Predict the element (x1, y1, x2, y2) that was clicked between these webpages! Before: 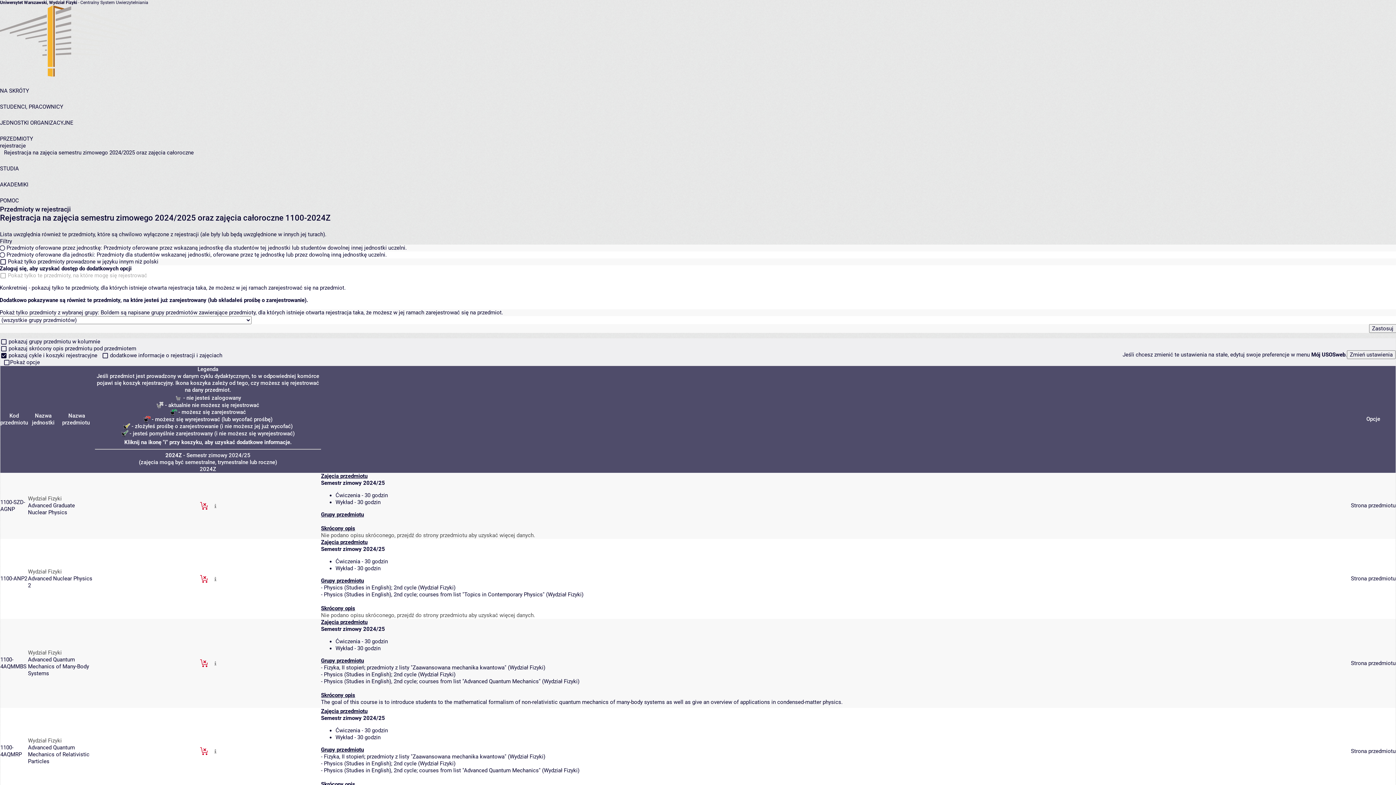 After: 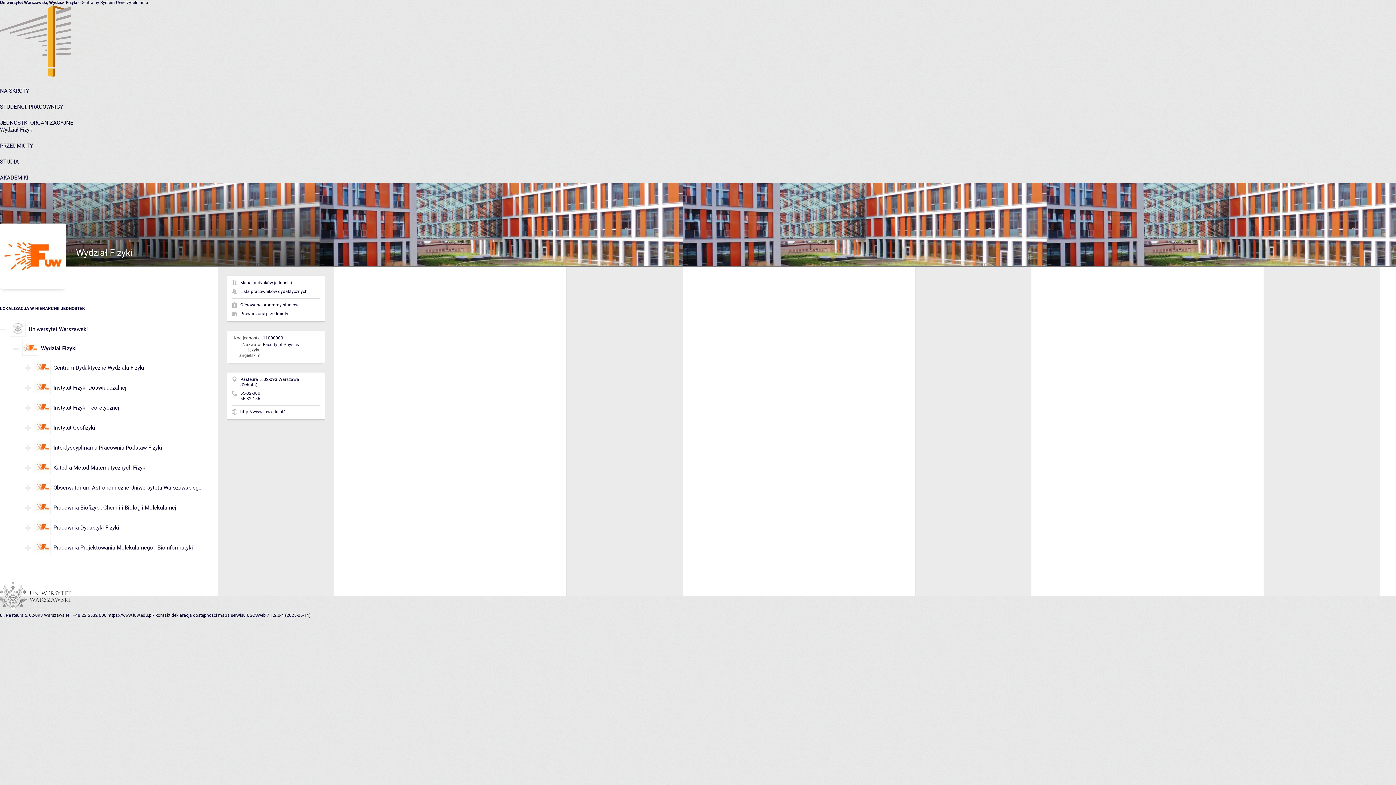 Action: label: Wydział Fizyki bbox: (28, 737, 61, 744)